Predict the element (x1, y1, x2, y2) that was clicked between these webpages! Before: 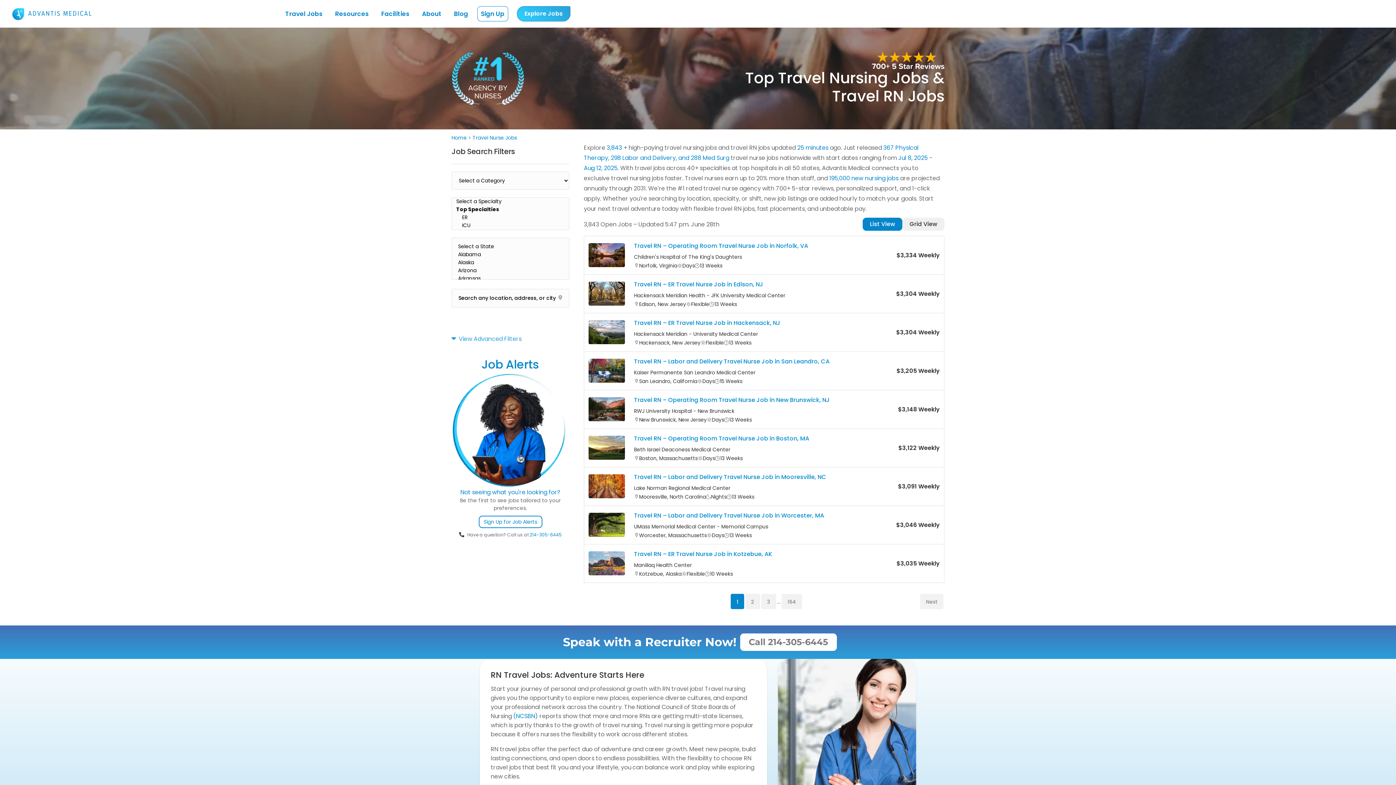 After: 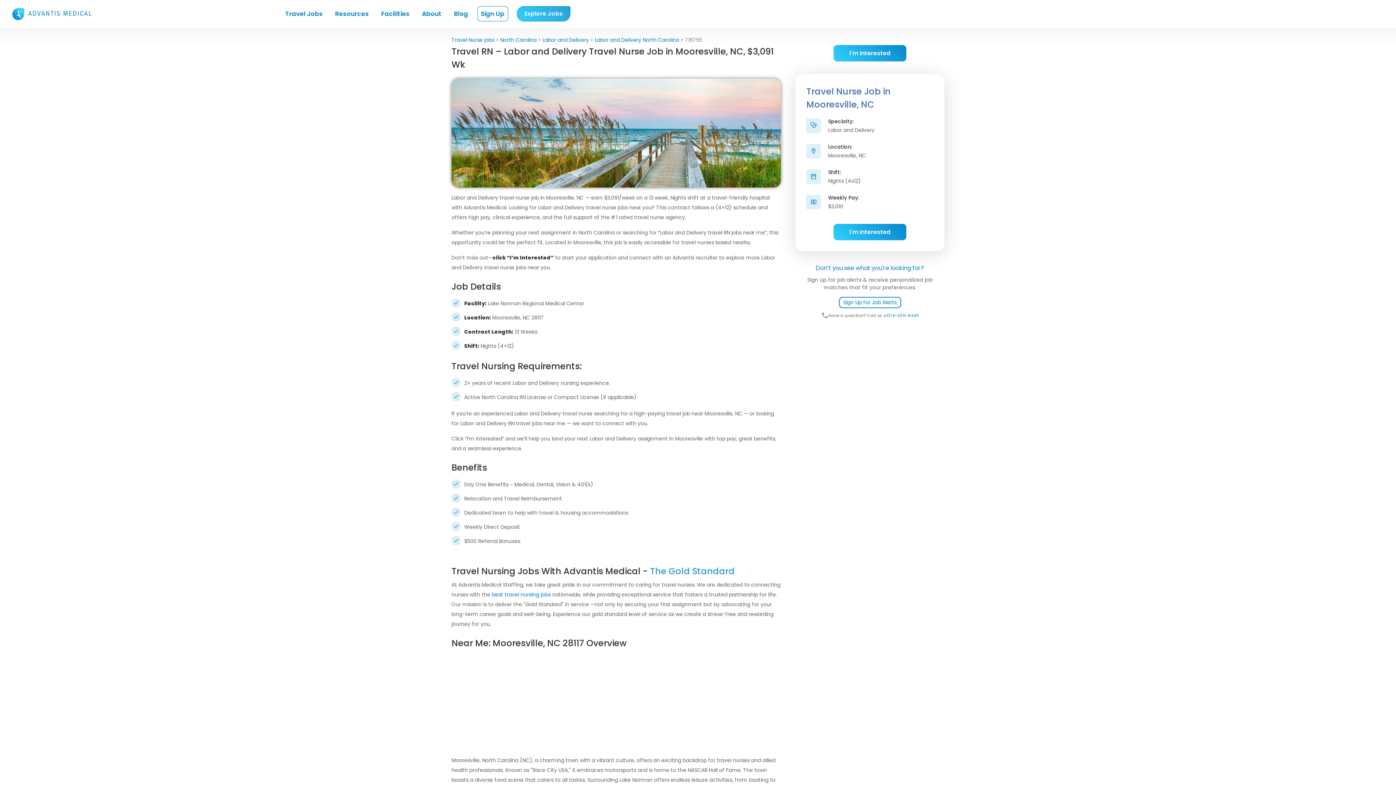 Action: bbox: (588, 474, 625, 498)